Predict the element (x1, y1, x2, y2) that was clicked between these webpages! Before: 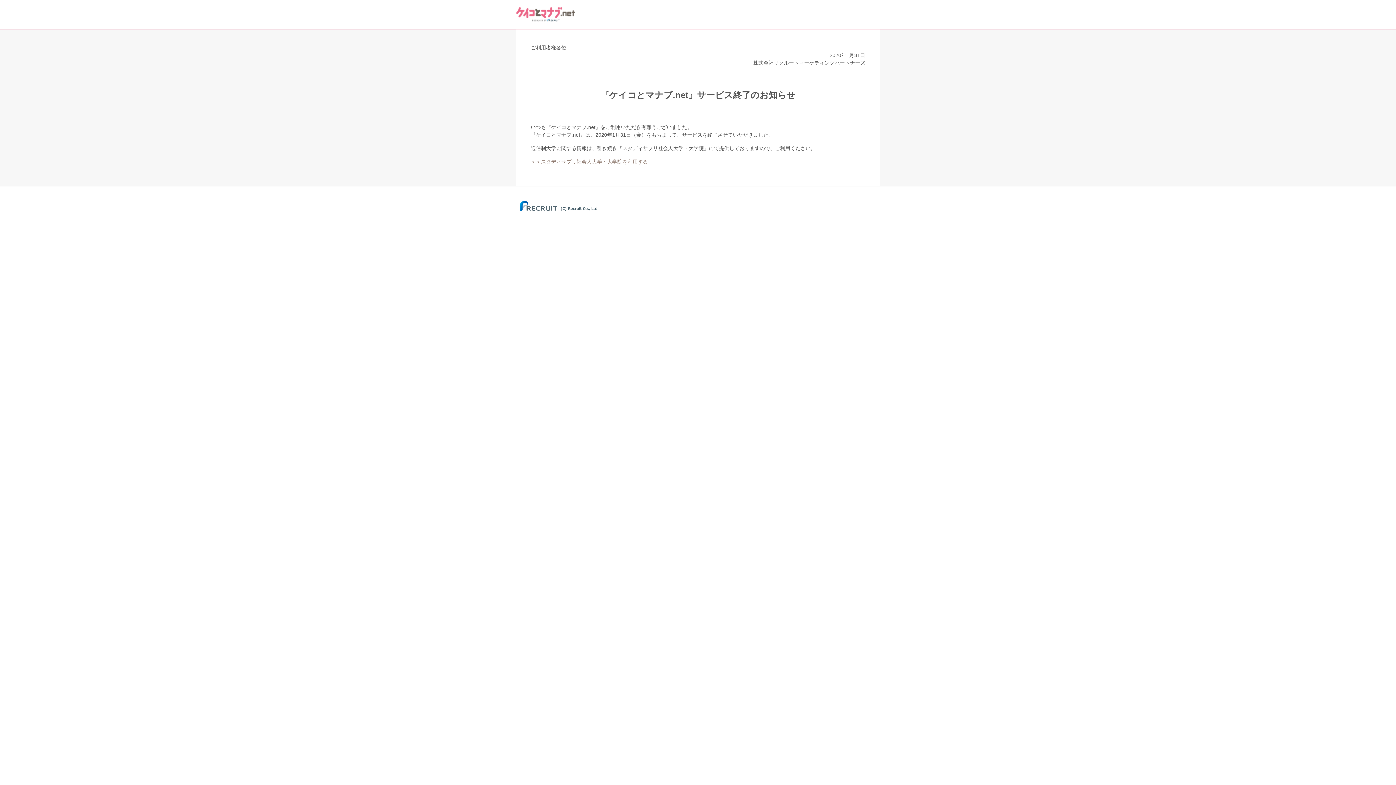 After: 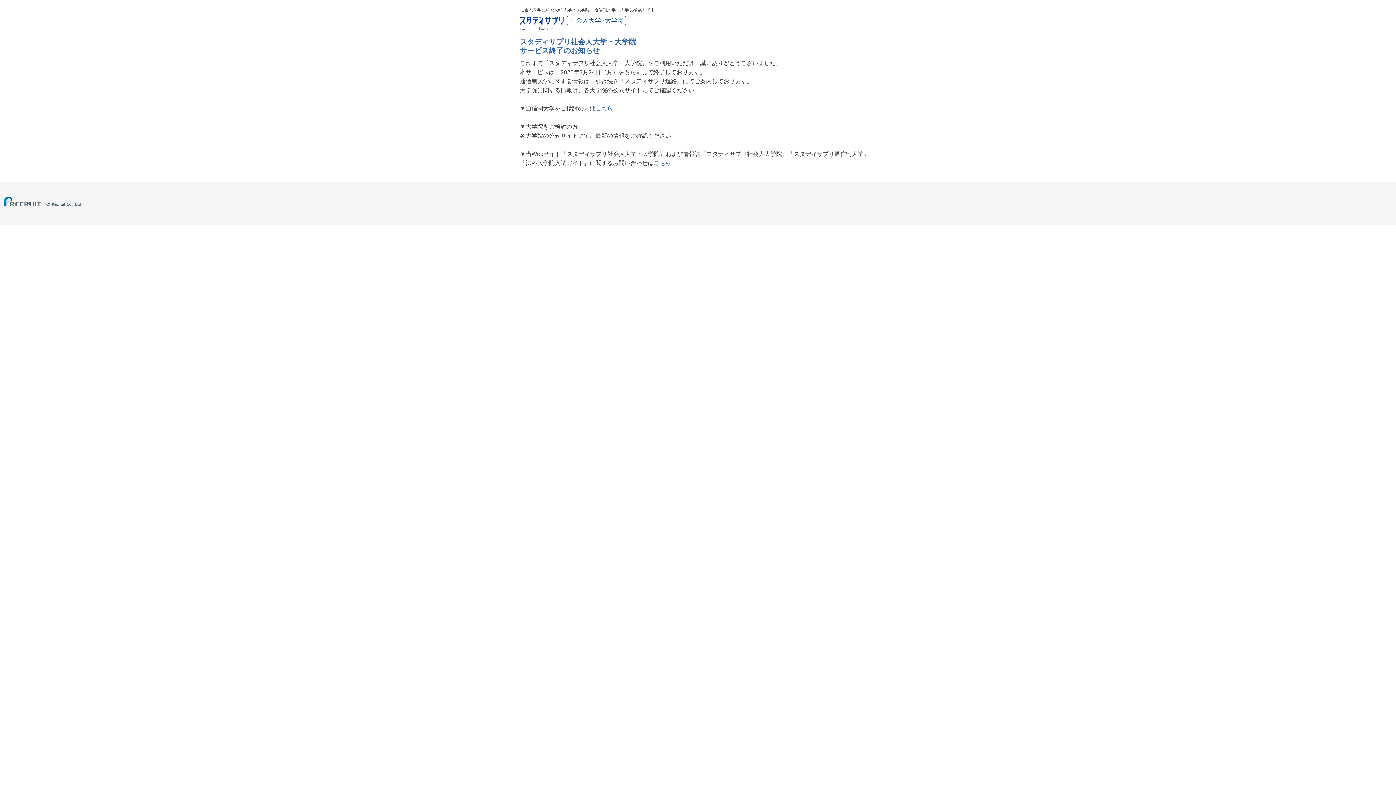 Action: bbox: (530, 158, 648, 164) label: ＞＞スタディサプリ社会人大学・大学院を利用する